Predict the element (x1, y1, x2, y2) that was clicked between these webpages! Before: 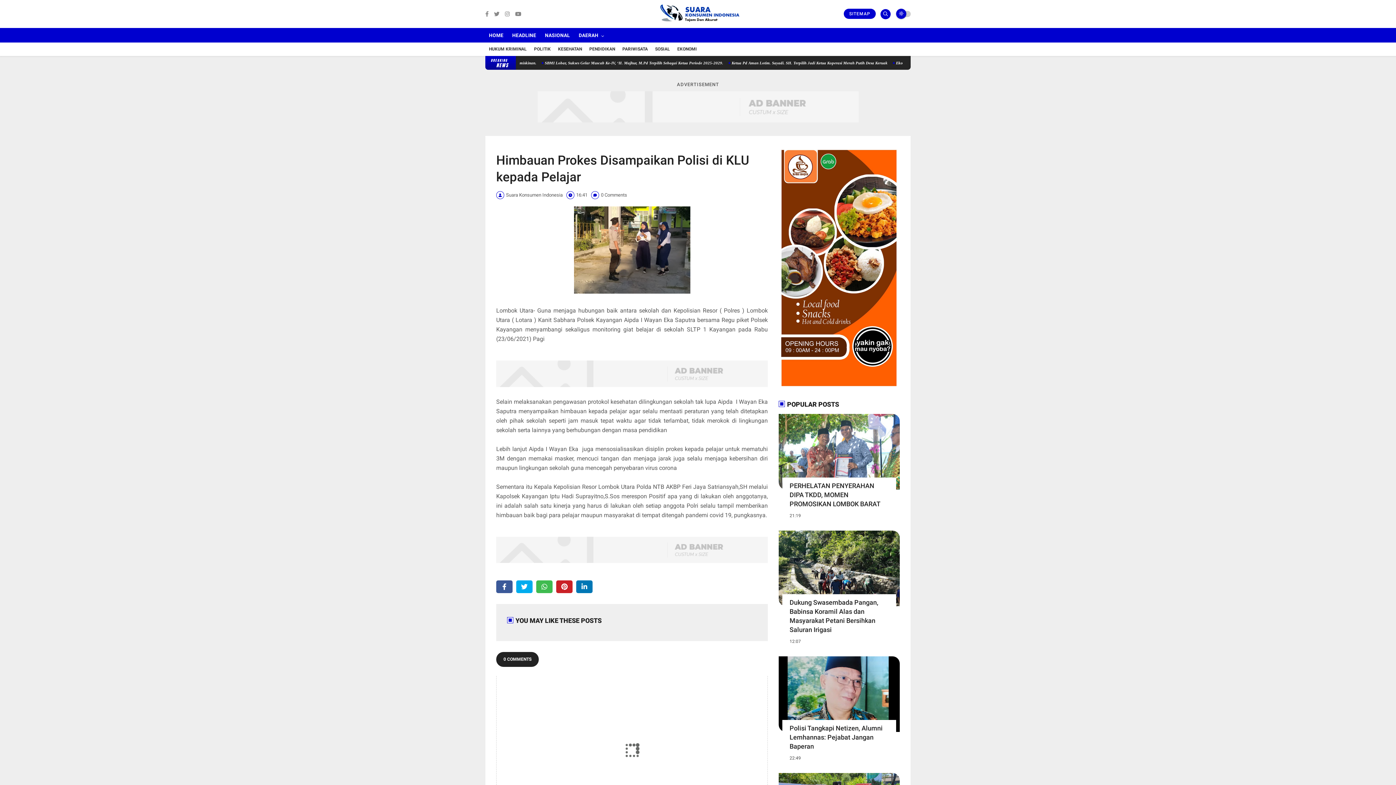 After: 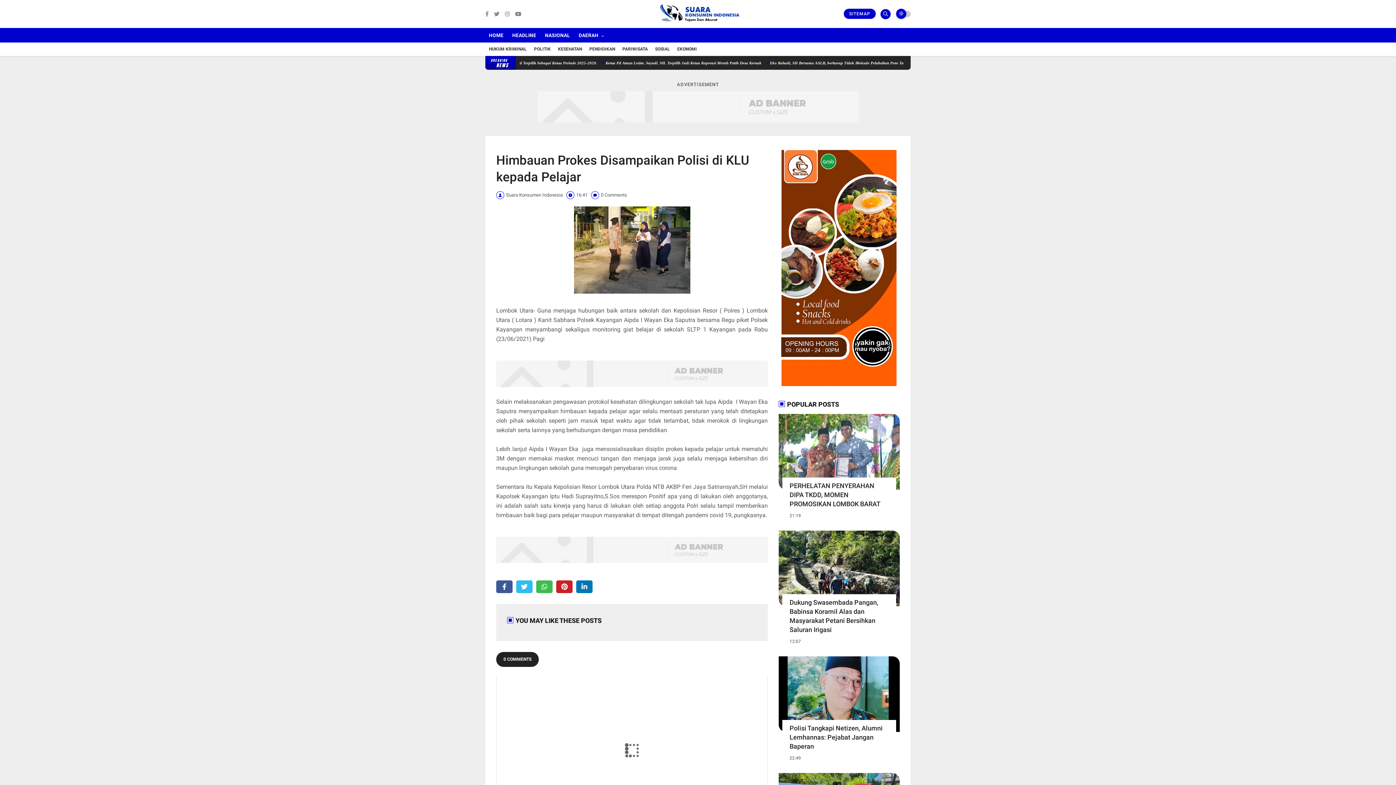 Action: label: twitter bbox: (516, 580, 532, 593)